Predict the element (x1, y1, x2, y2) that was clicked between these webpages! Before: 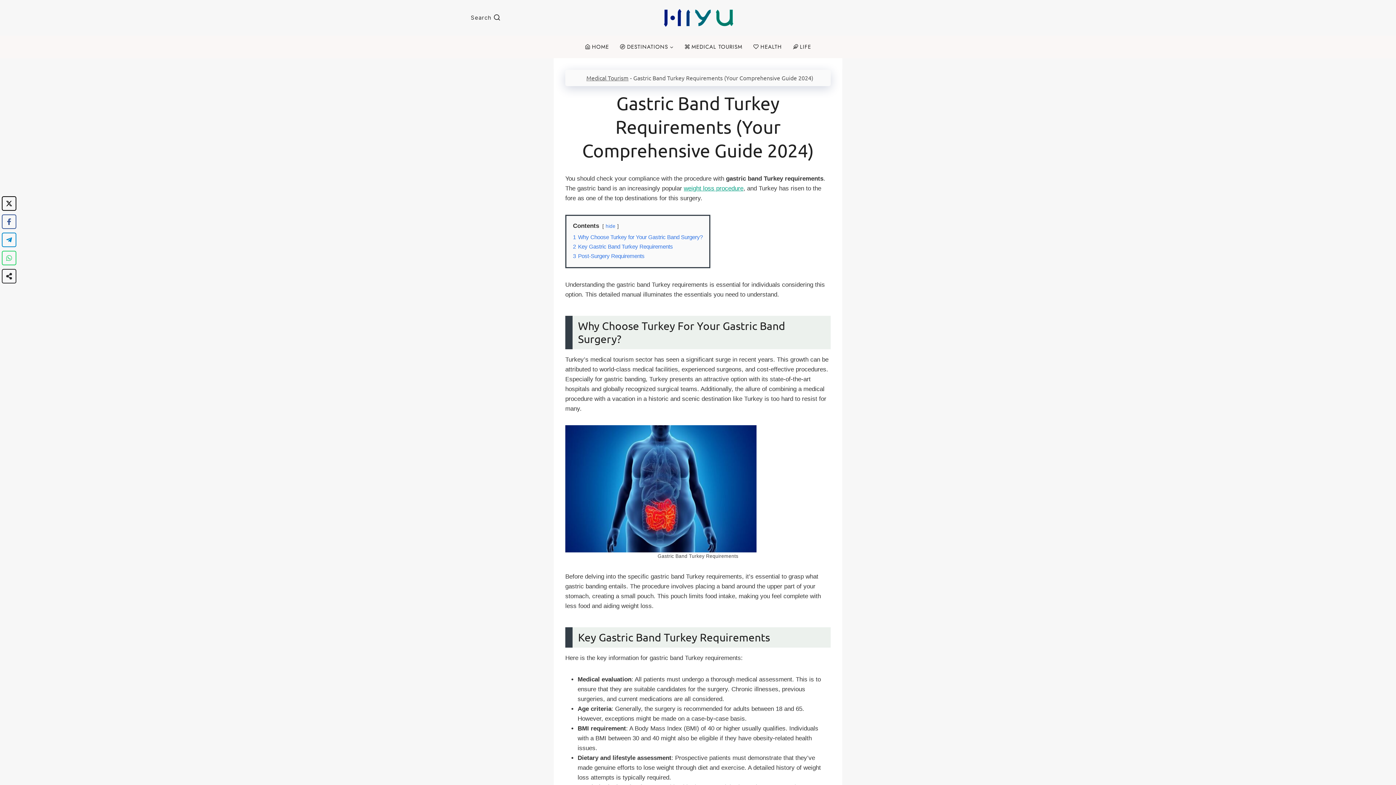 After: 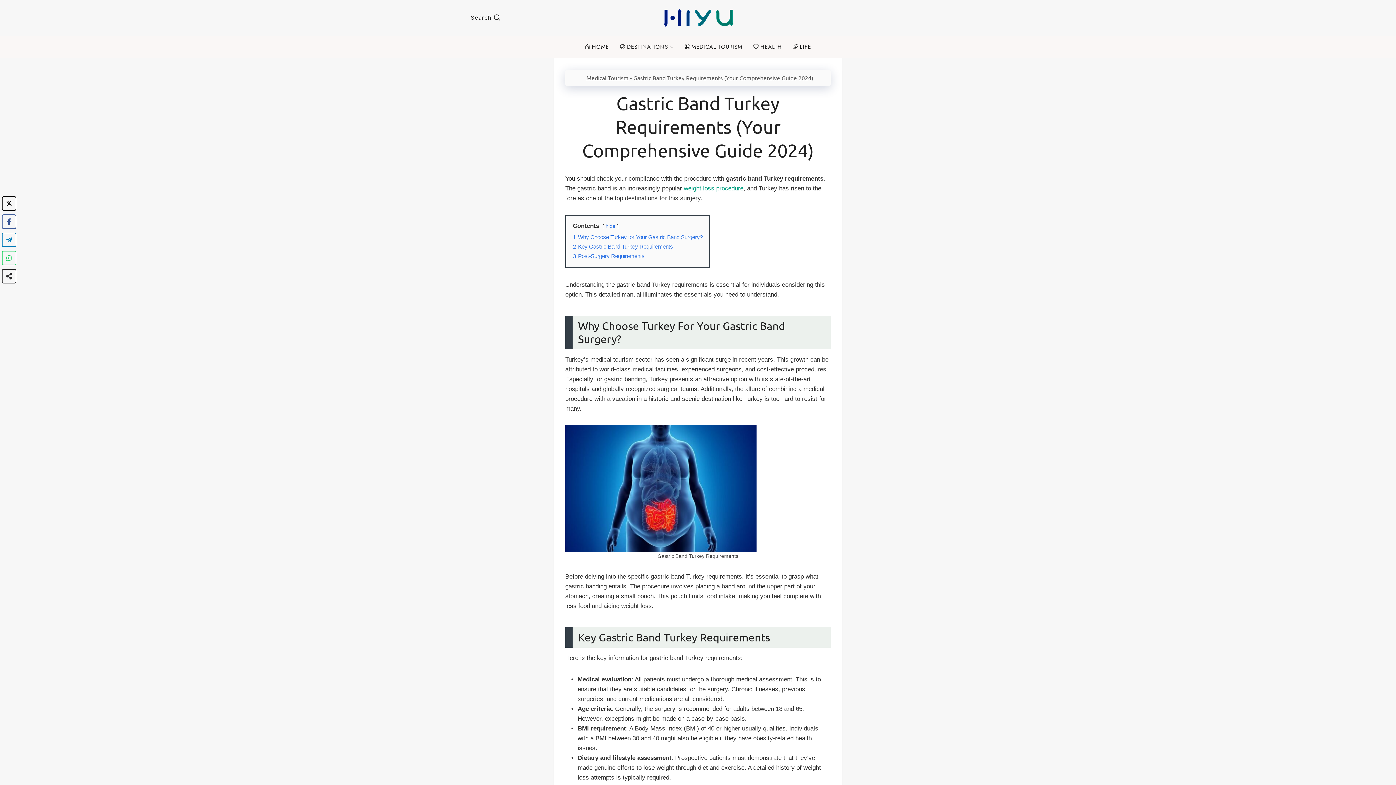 Action: label: Telegram bbox: (1, 232, 16, 247)